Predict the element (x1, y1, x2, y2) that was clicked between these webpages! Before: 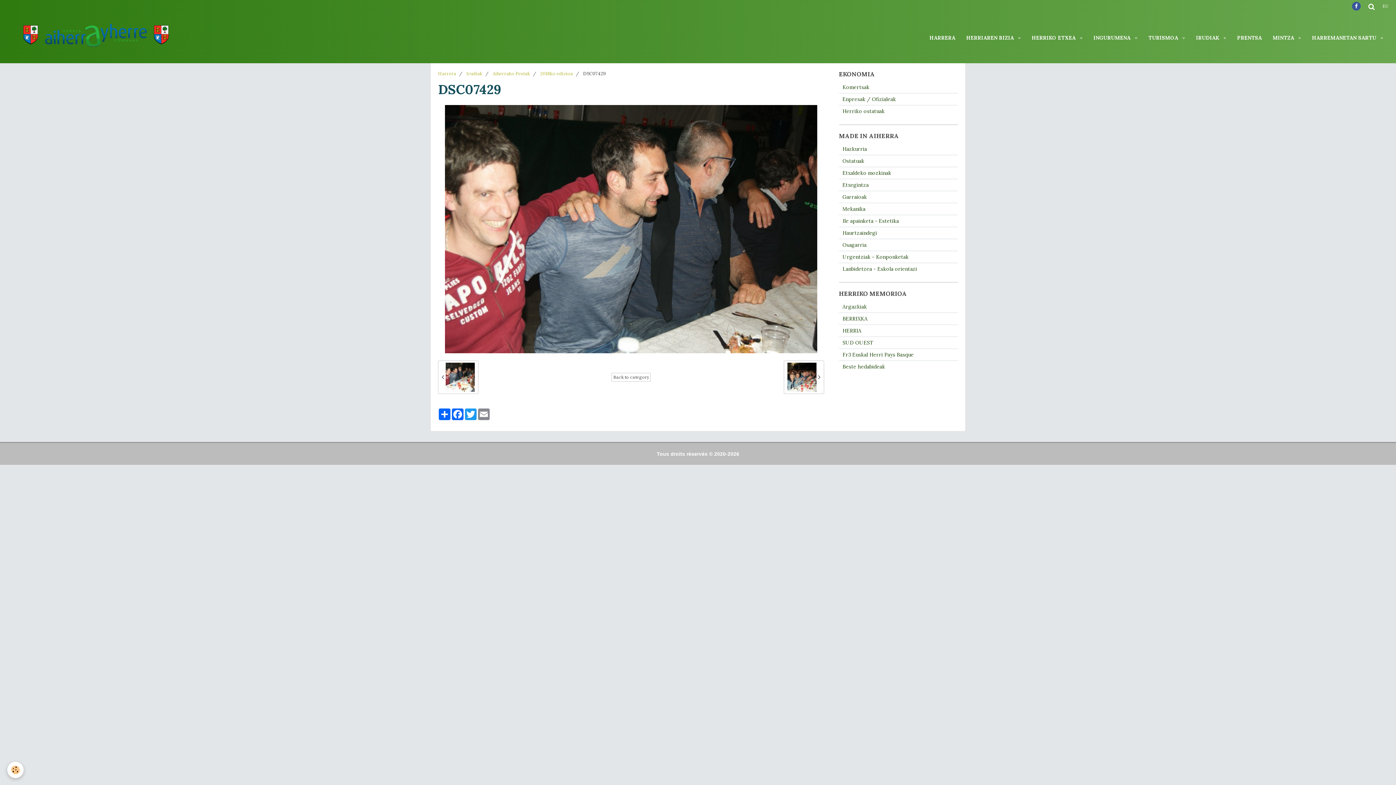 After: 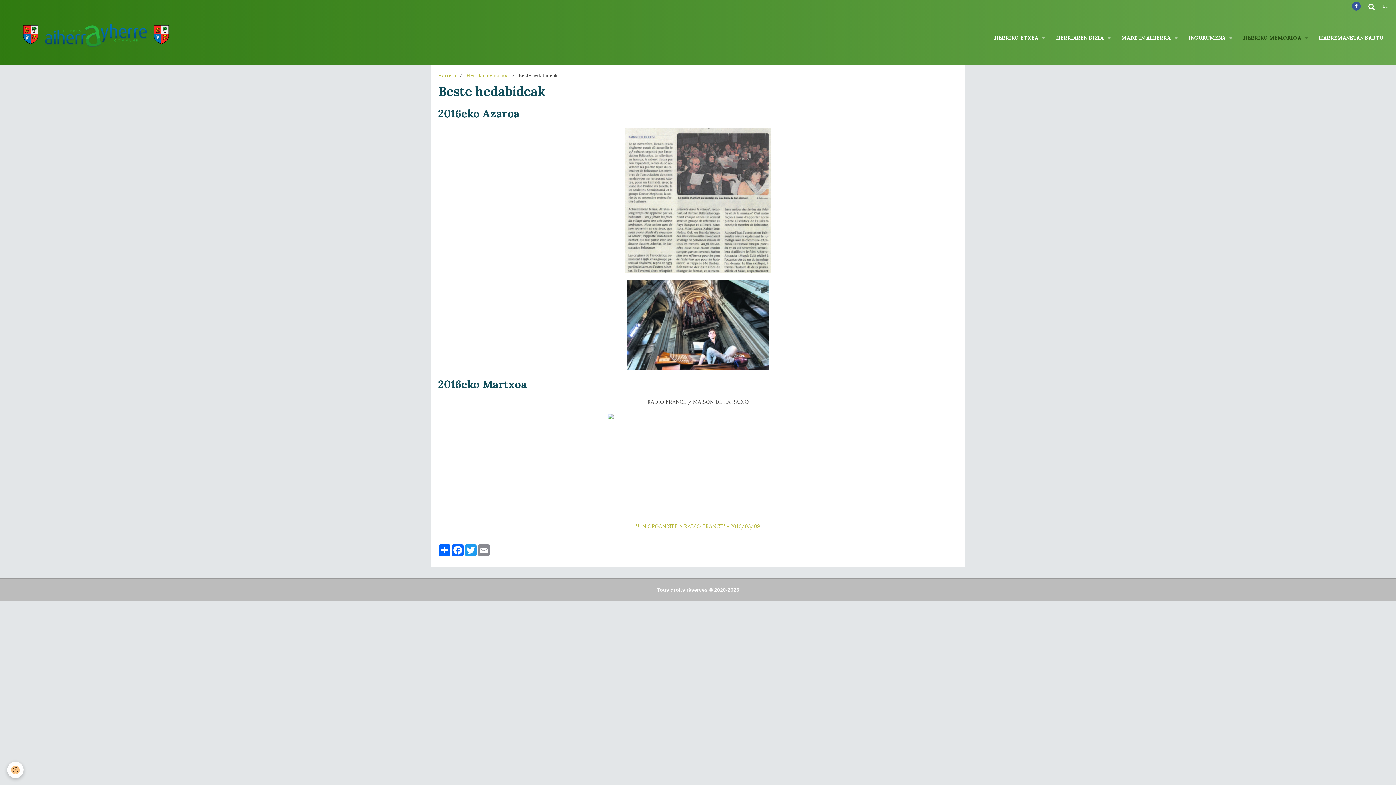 Action: bbox: (839, 361, 958, 372) label: Beste hedabideak